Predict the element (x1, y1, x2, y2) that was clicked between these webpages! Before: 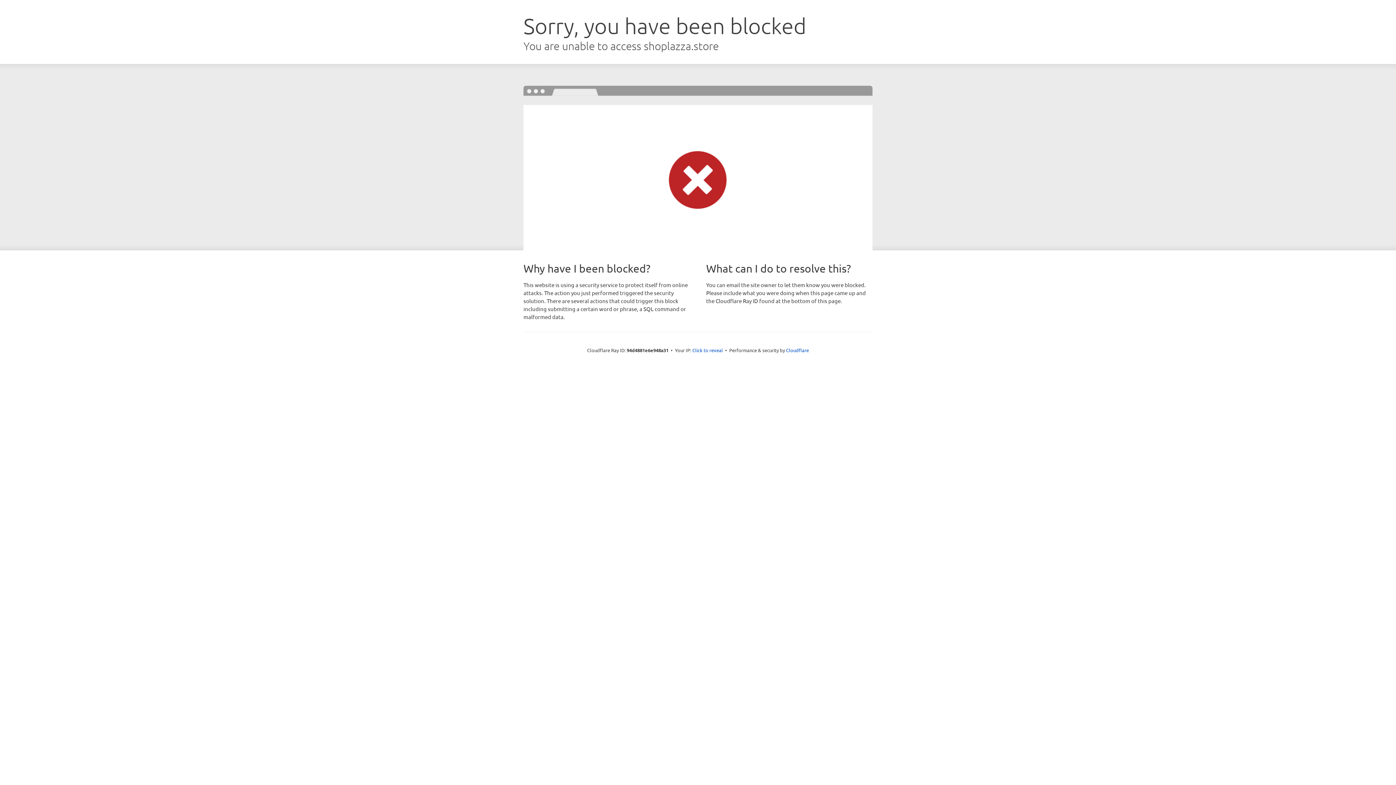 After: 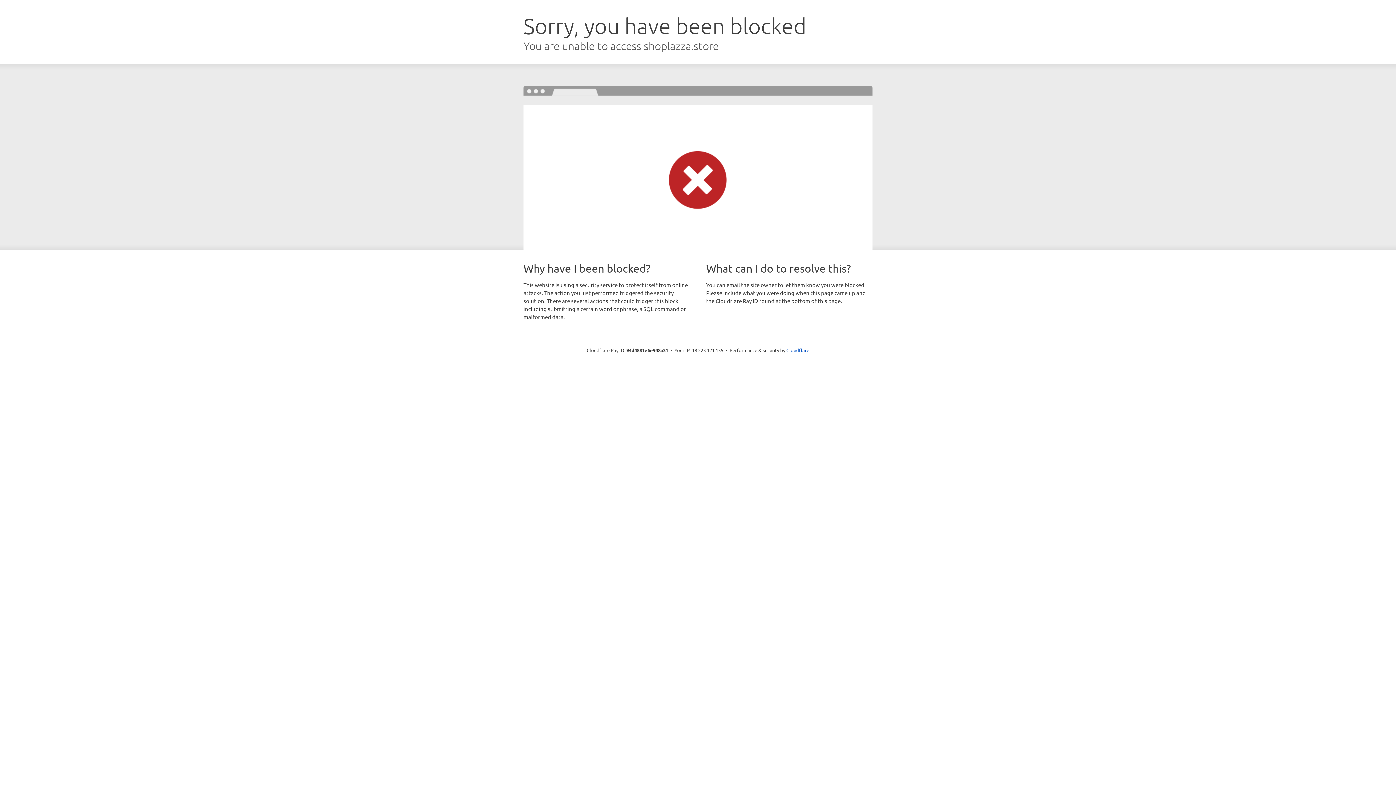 Action: label: Click to reveal bbox: (692, 346, 723, 353)